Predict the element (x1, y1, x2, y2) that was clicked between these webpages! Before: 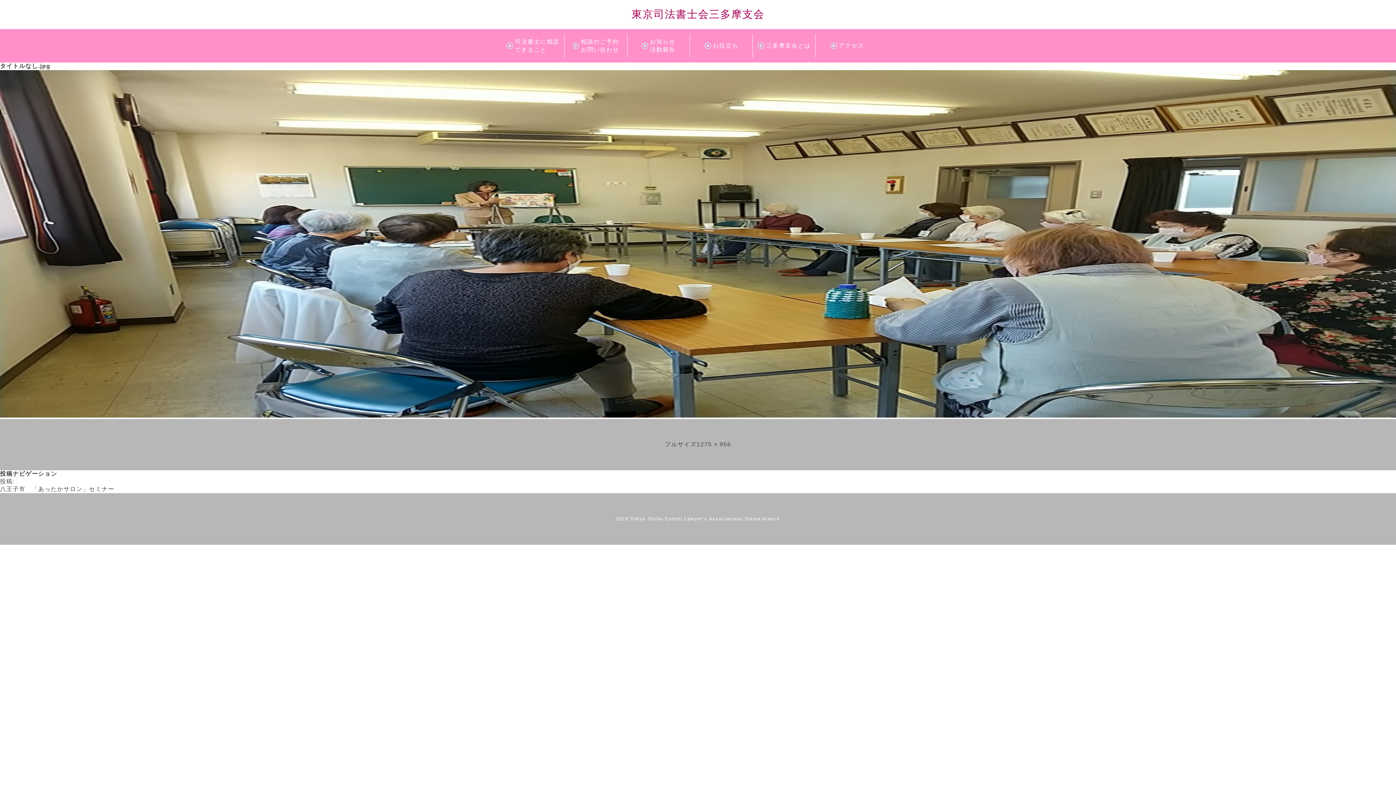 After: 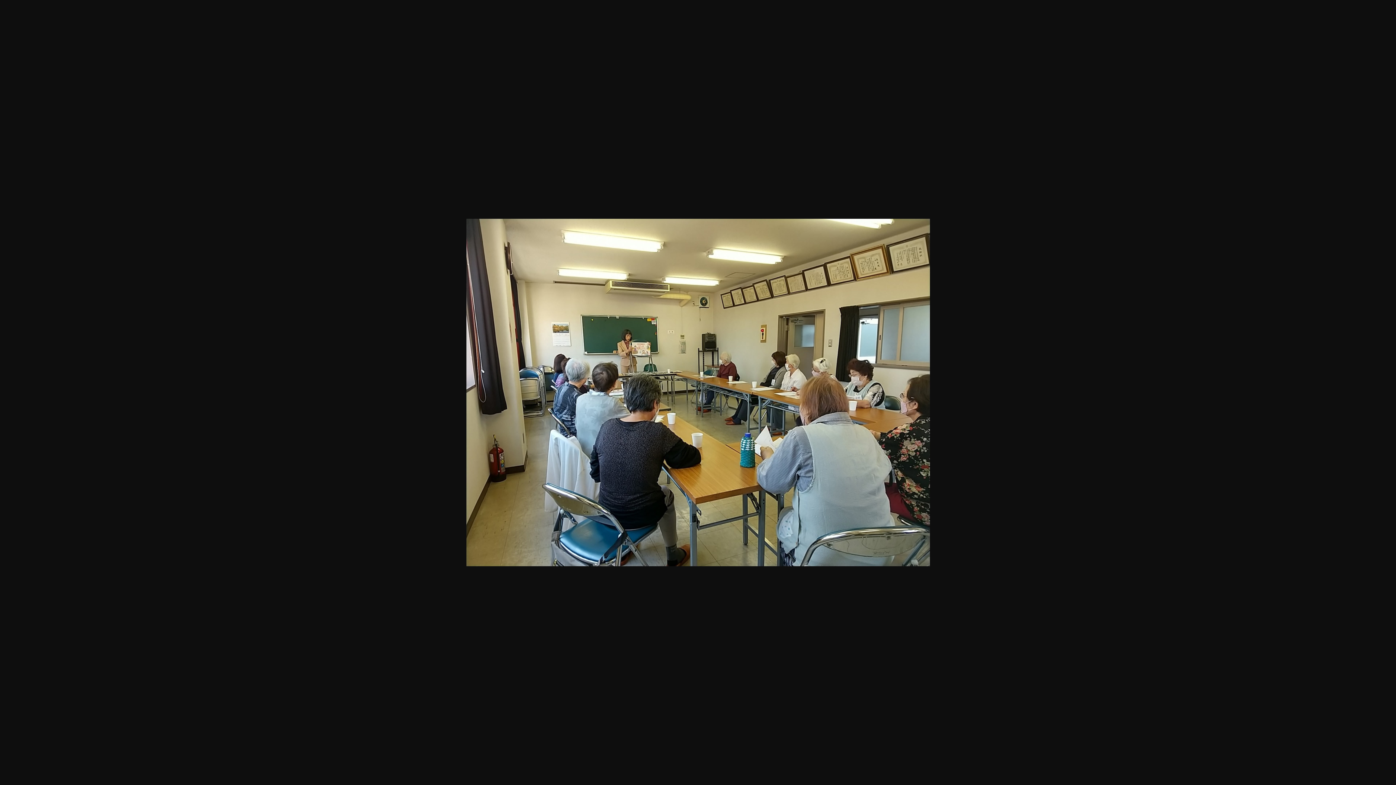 Action: bbox: (696, 441, 731, 447) label: 1275 × 956